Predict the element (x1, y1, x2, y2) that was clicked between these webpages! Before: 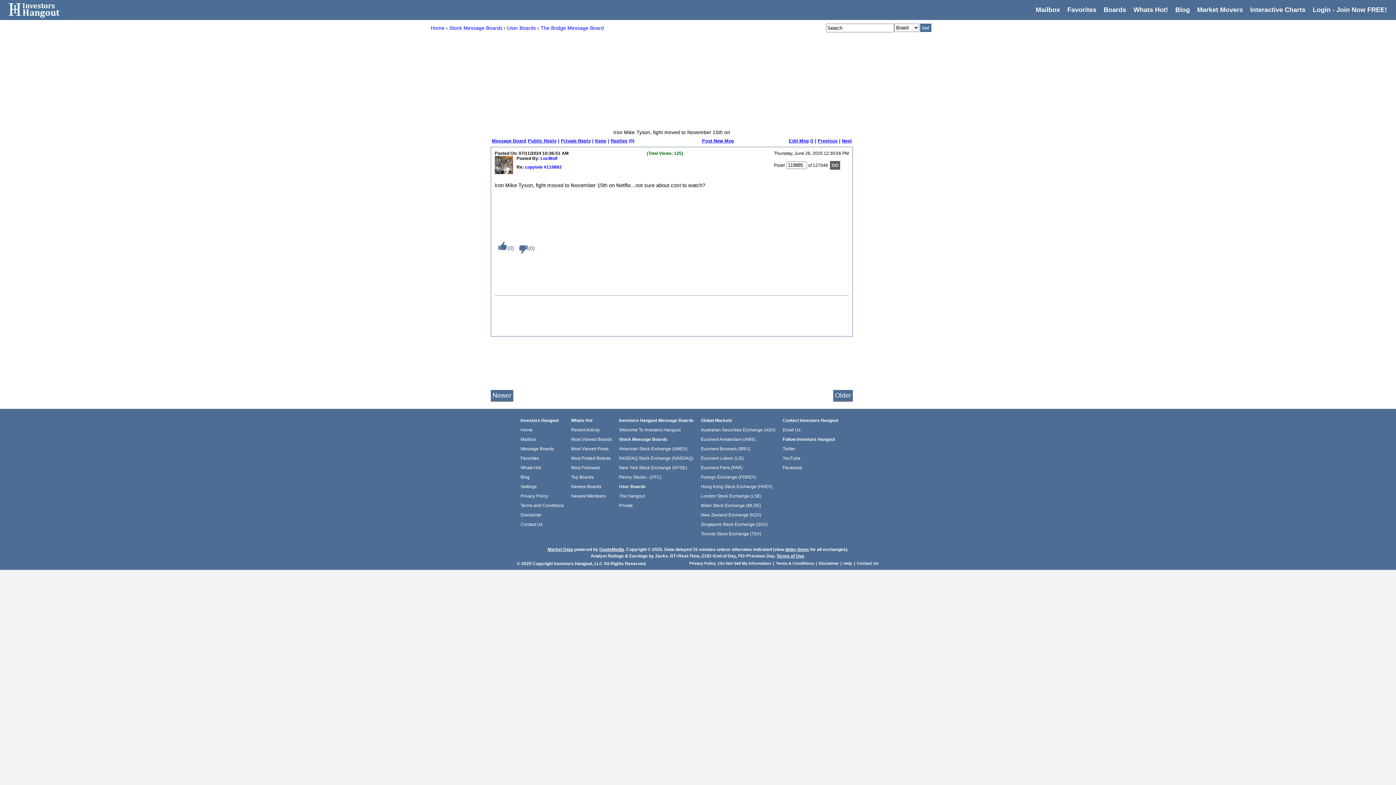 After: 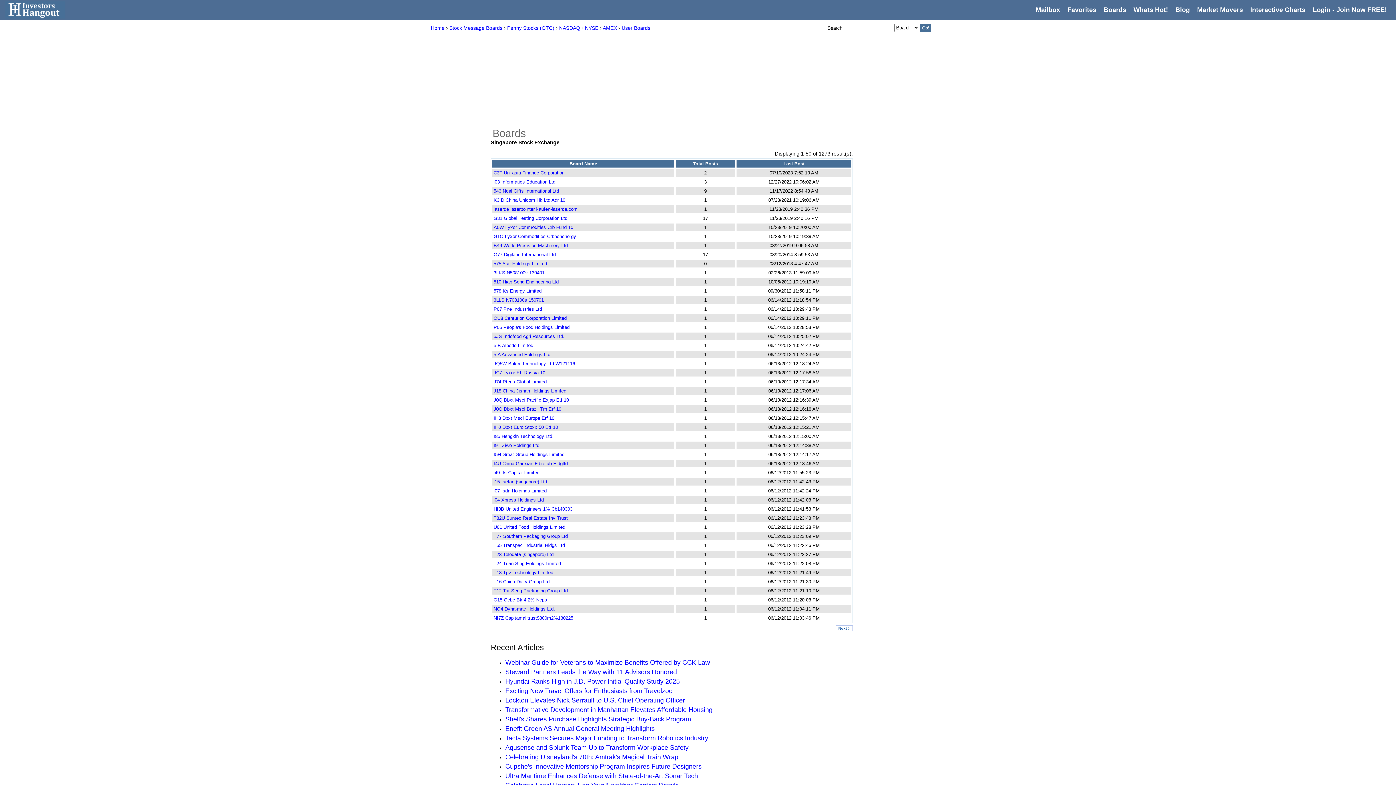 Action: label: Singapore Stock Exchange (SGX) bbox: (701, 522, 768, 527)